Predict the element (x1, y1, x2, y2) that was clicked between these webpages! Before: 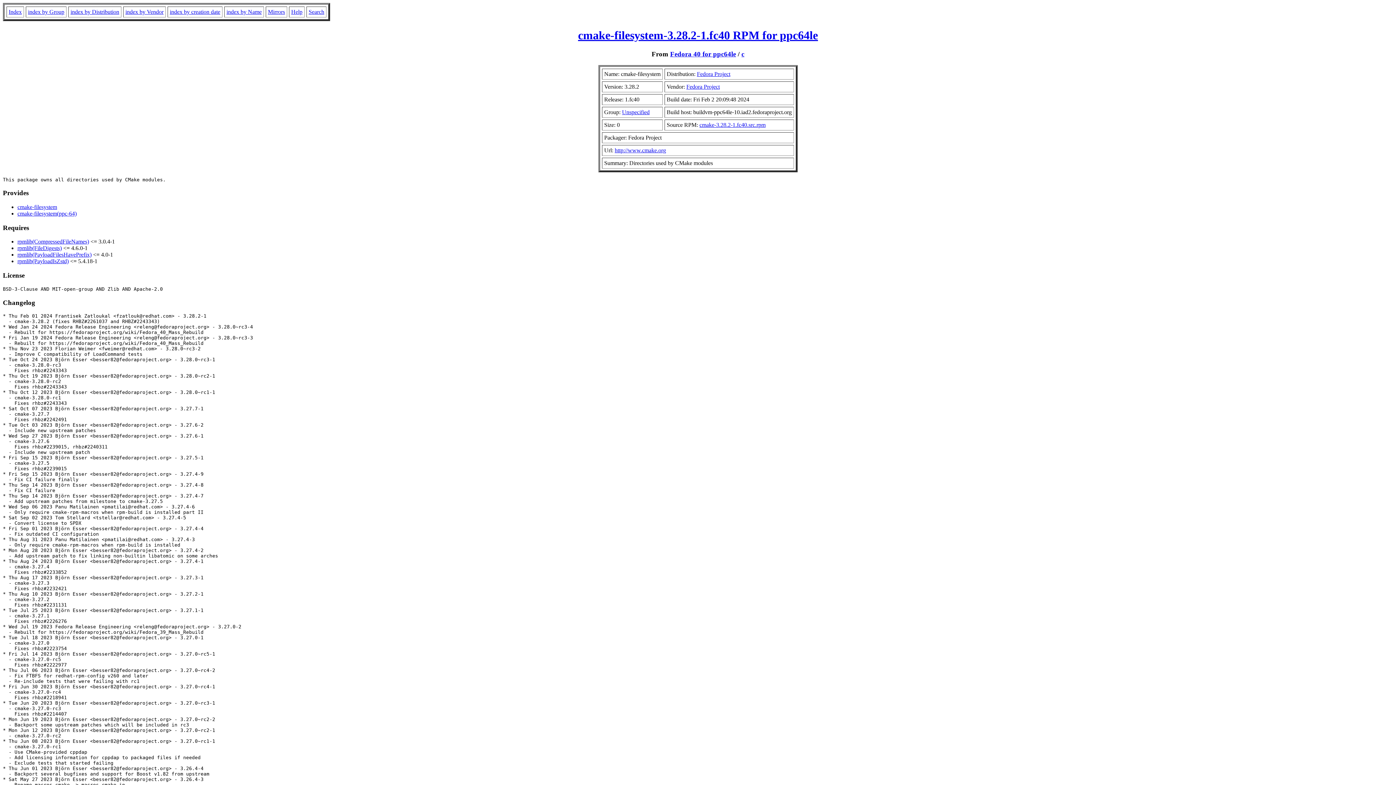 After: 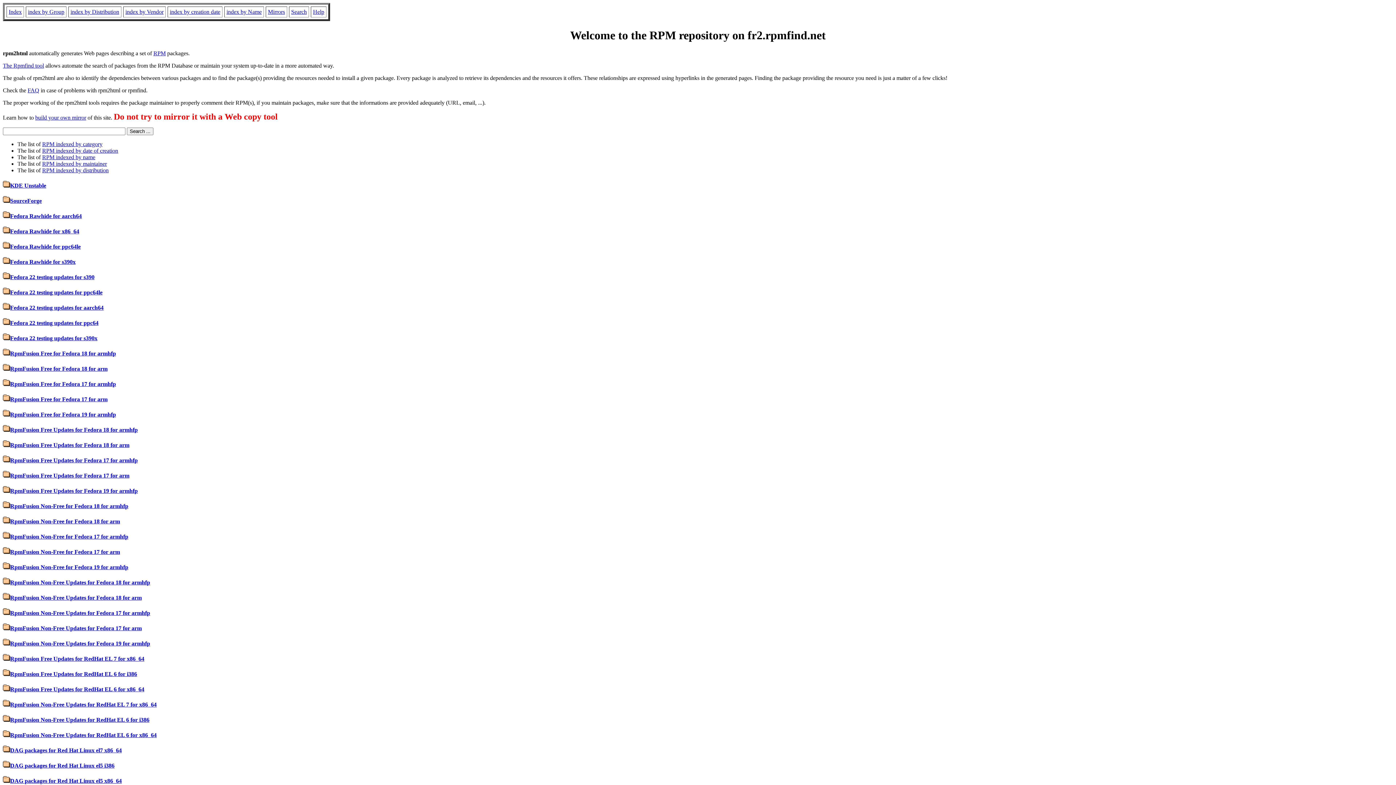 Action: label: Index bbox: (8, 8, 21, 14)